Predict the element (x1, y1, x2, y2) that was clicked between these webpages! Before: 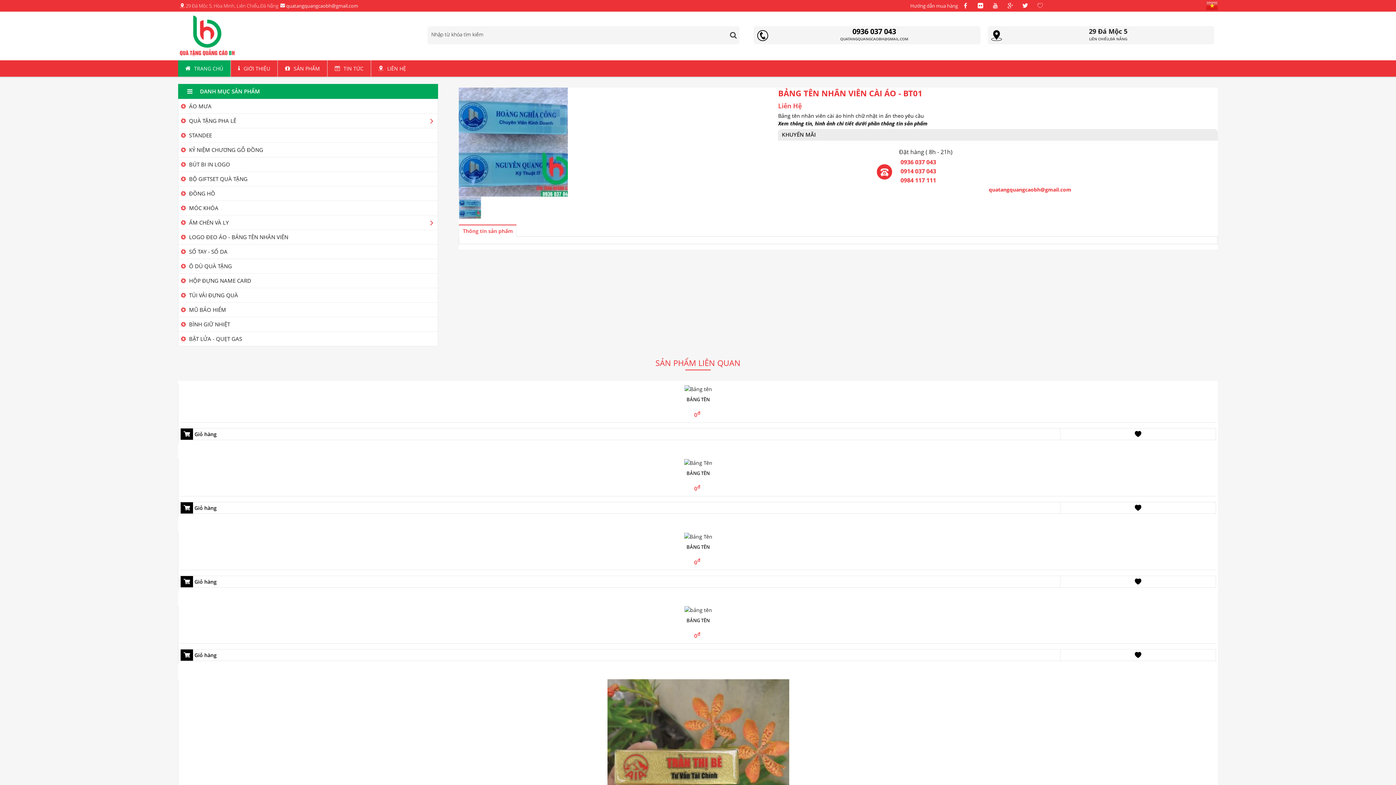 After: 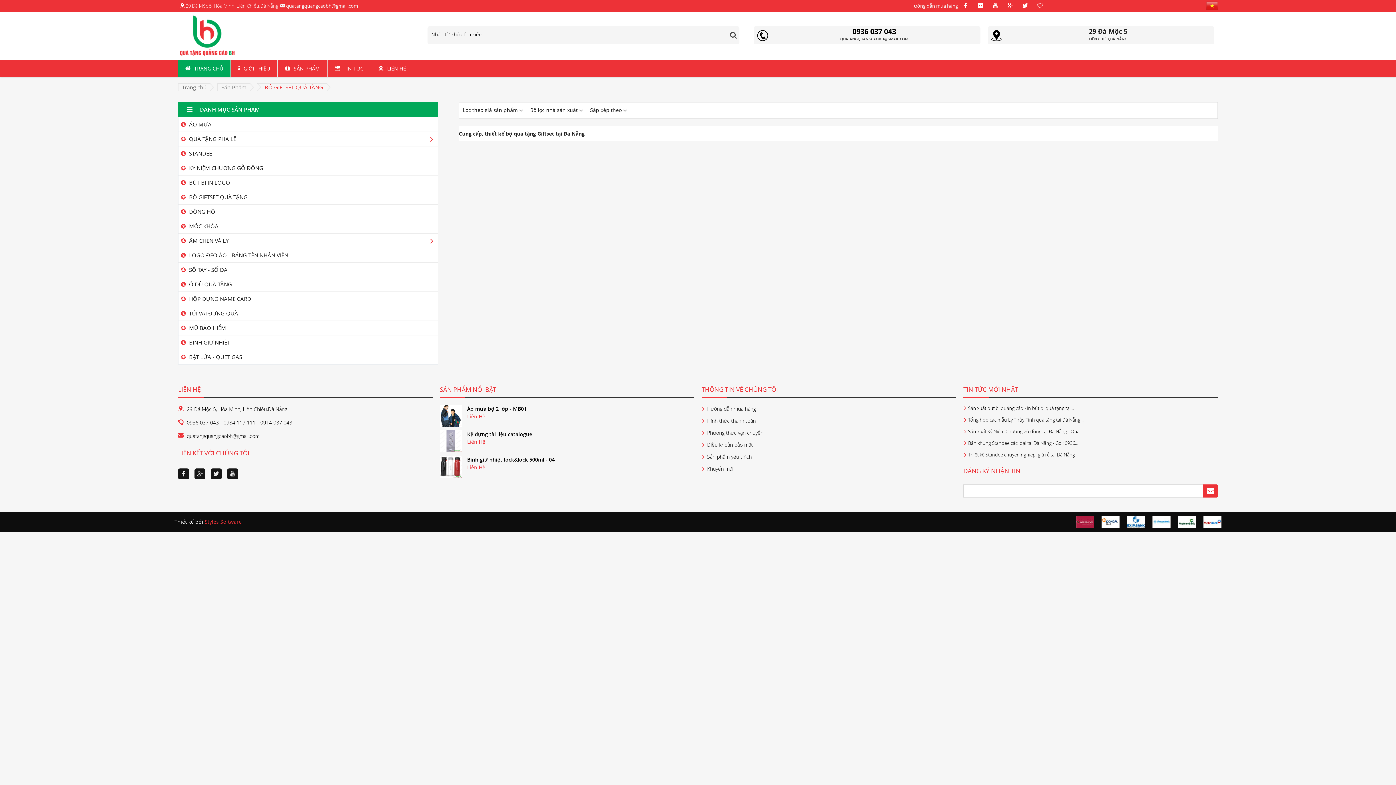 Action: label:  BỘ GIFTSET QUÀ TẶNG bbox: (178, 172, 437, 186)